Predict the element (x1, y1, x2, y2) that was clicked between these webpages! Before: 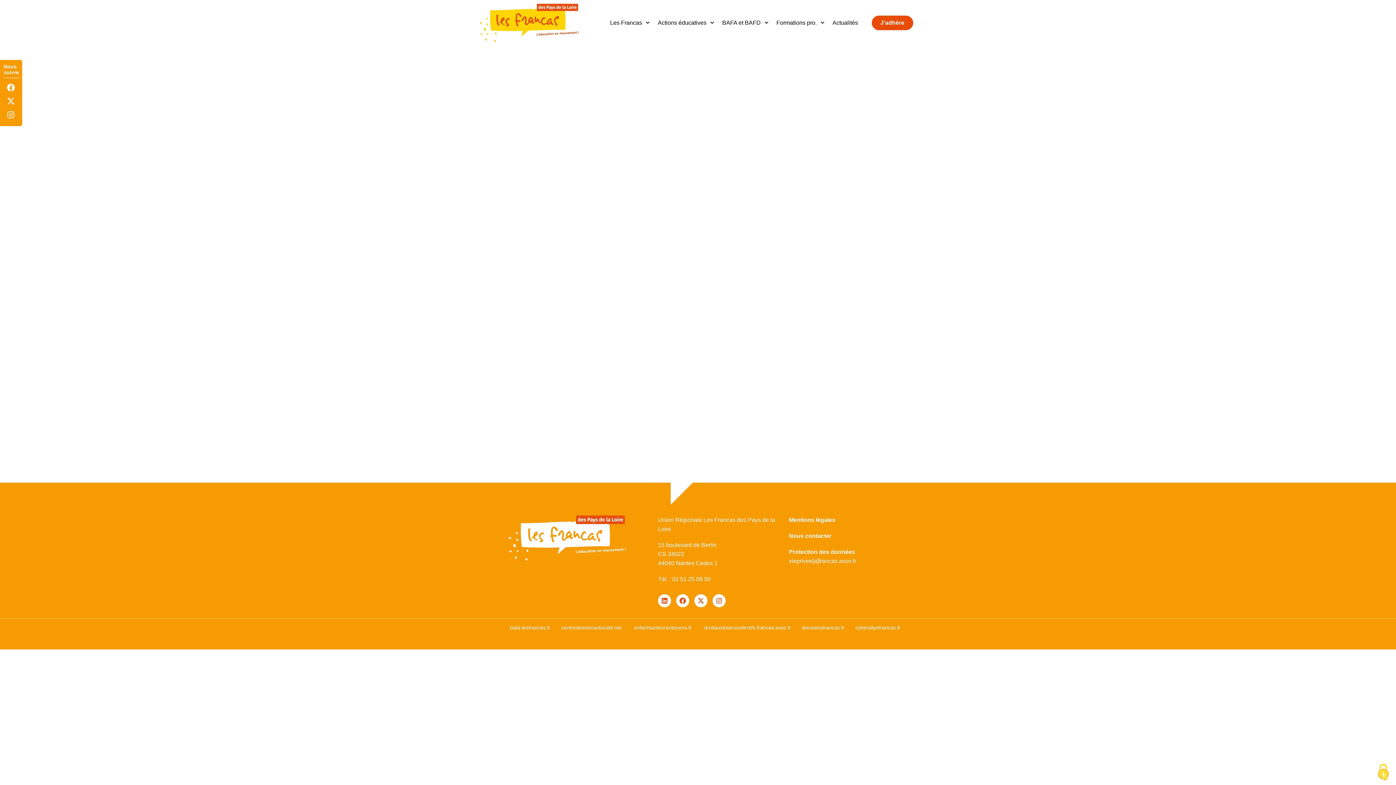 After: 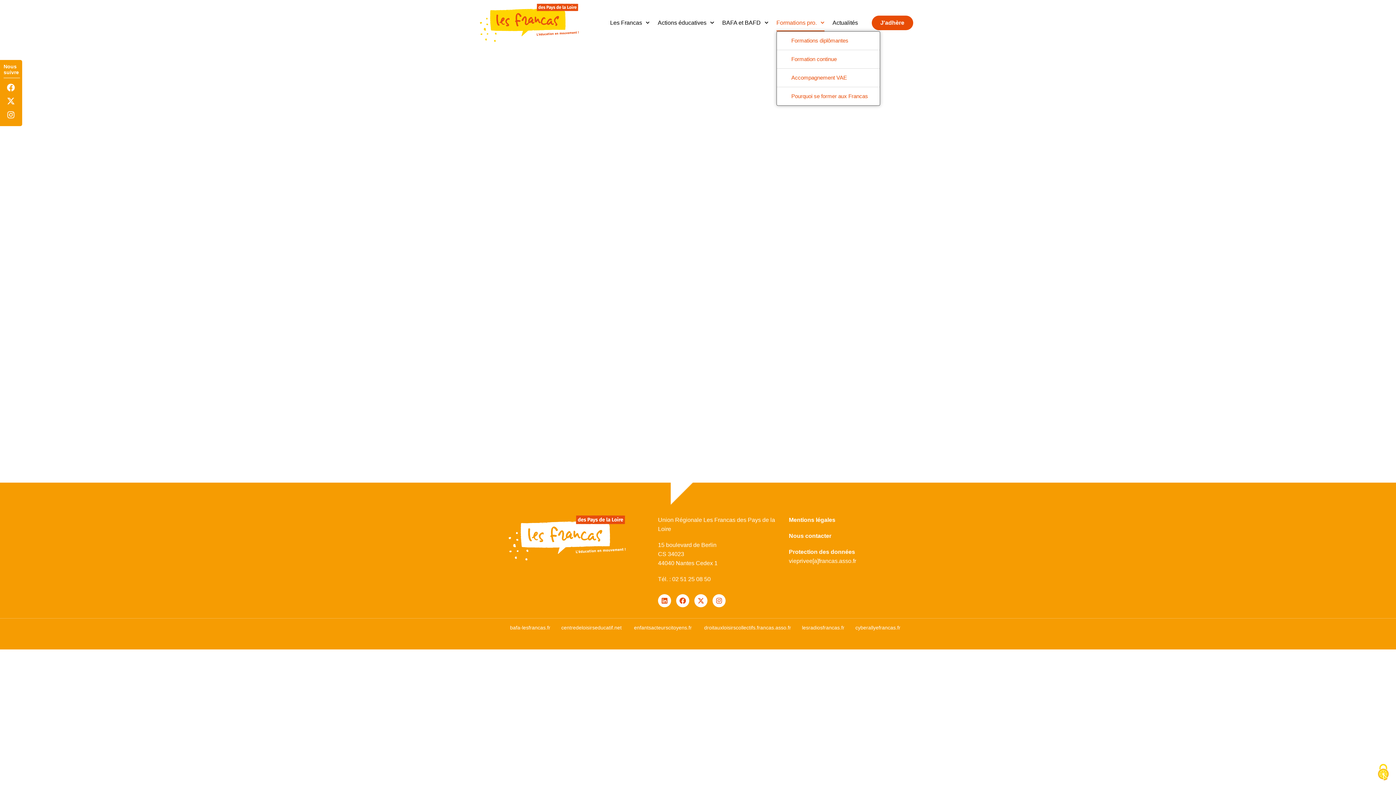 Action: label: Formations pro. bbox: (776, 14, 824, 31)